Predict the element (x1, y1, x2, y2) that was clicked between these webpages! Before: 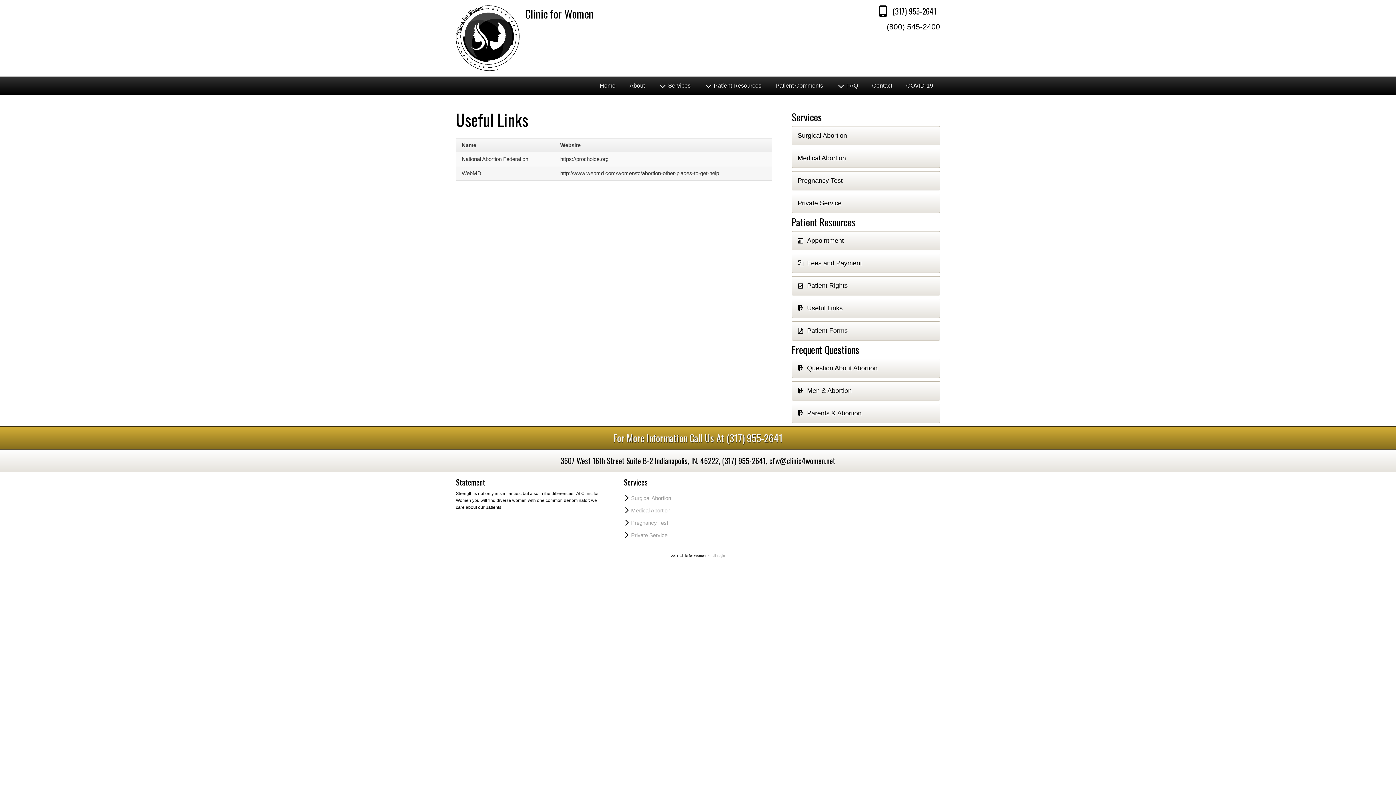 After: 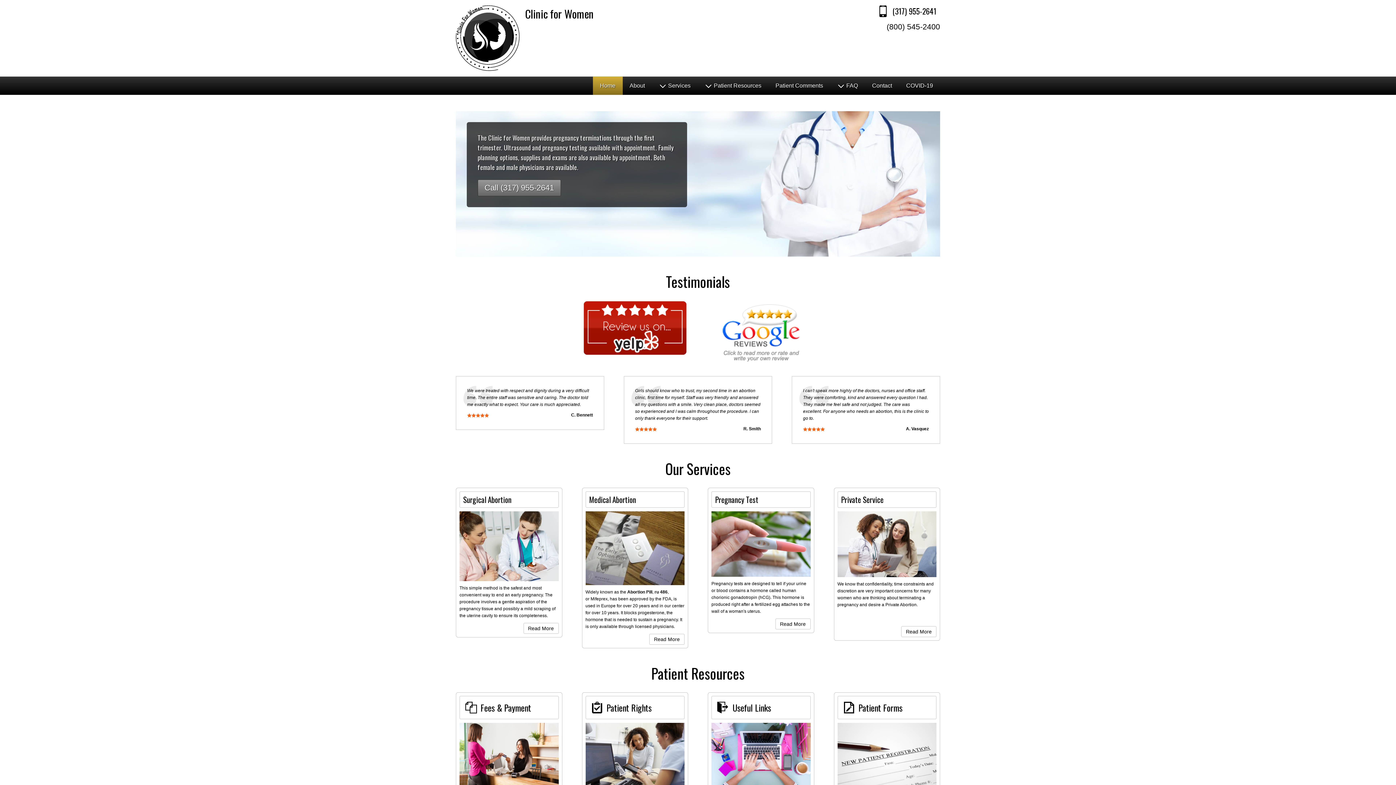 Action: bbox: (593, 76, 622, 94) label: Home